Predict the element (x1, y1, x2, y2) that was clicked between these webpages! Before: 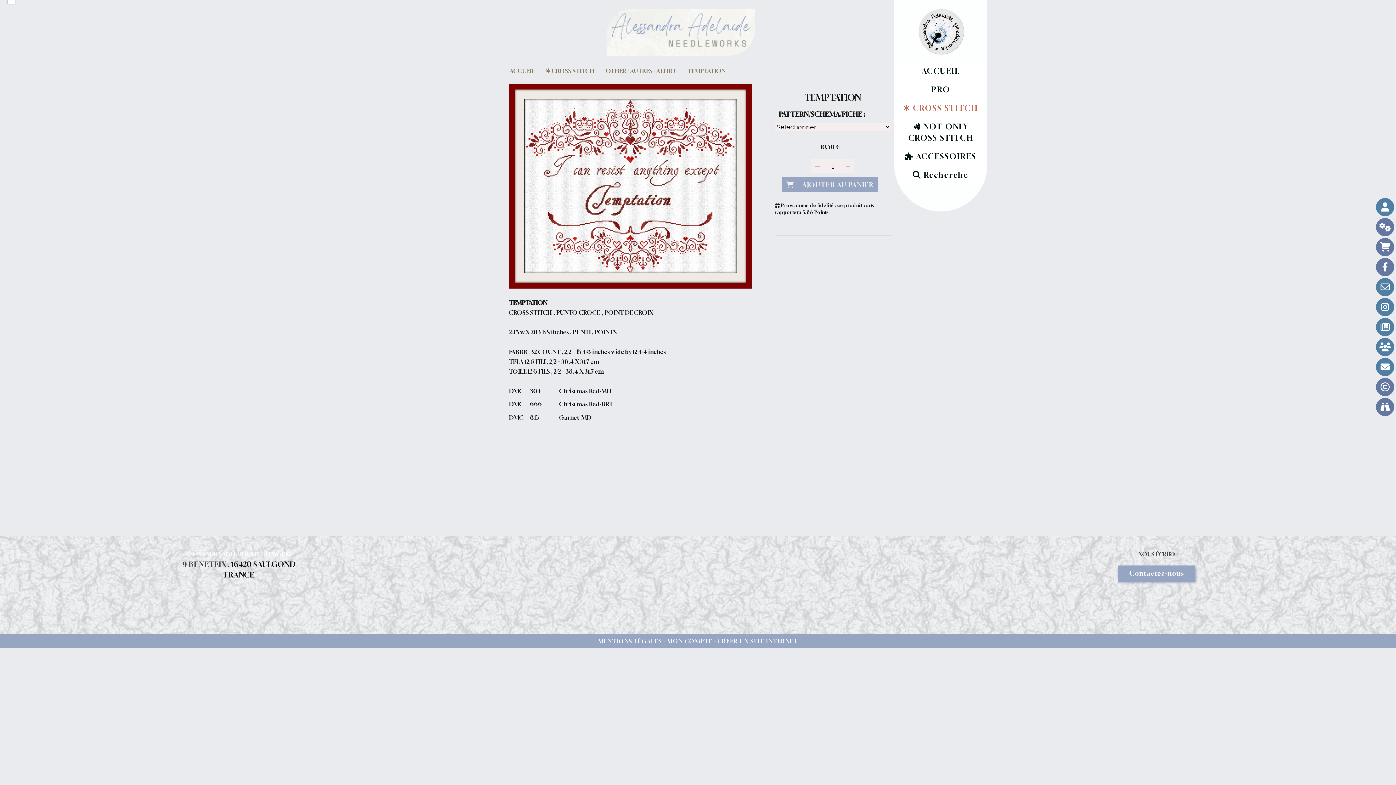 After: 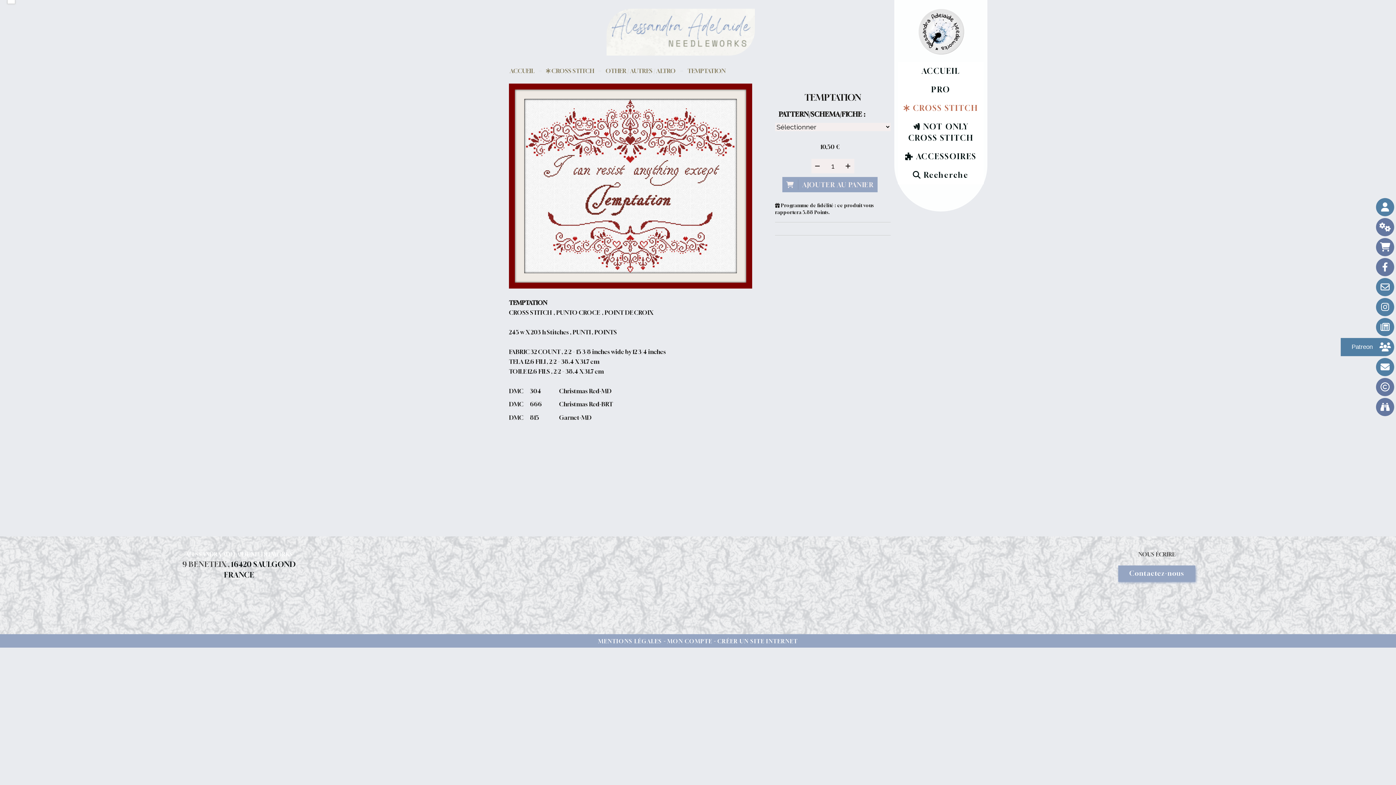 Action: label: Patreon bbox: (1376, 338, 1394, 356)